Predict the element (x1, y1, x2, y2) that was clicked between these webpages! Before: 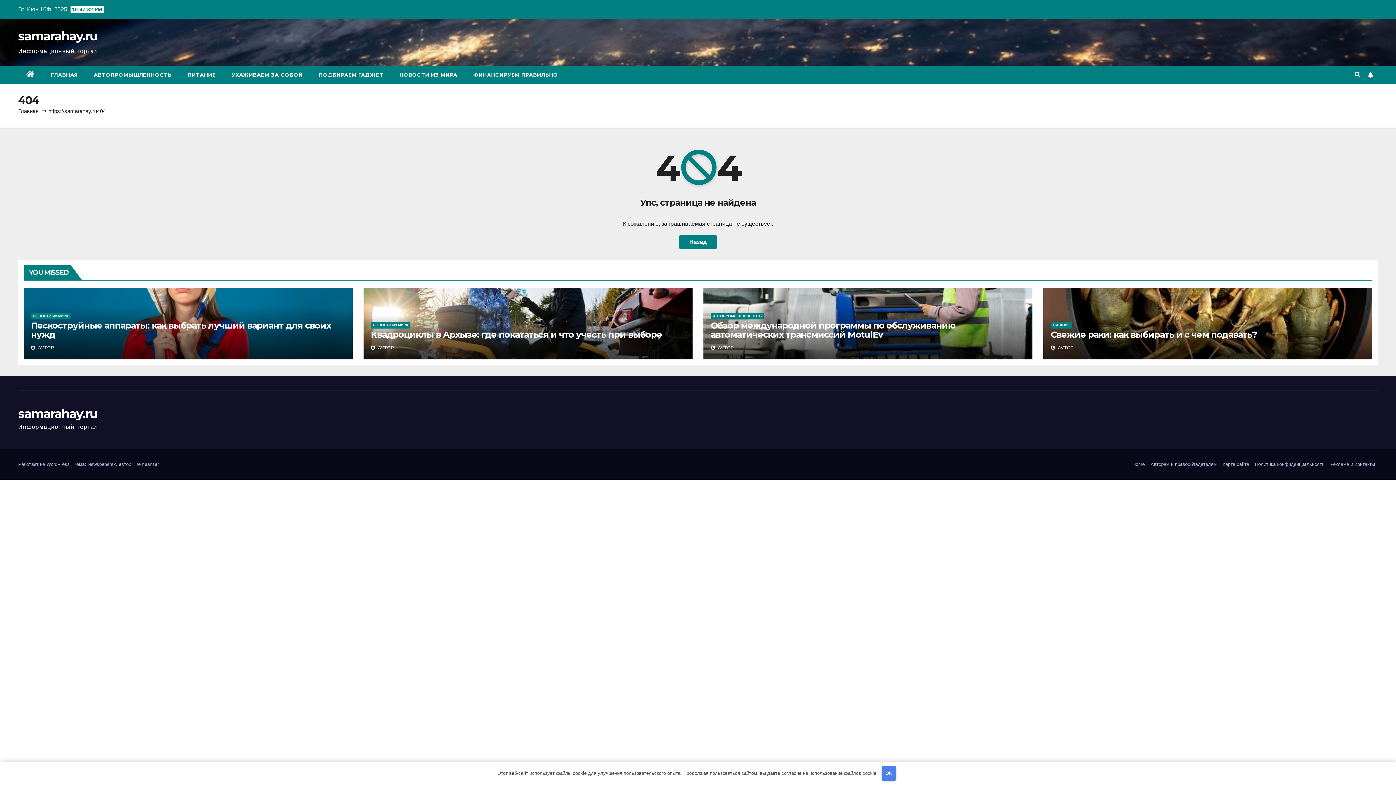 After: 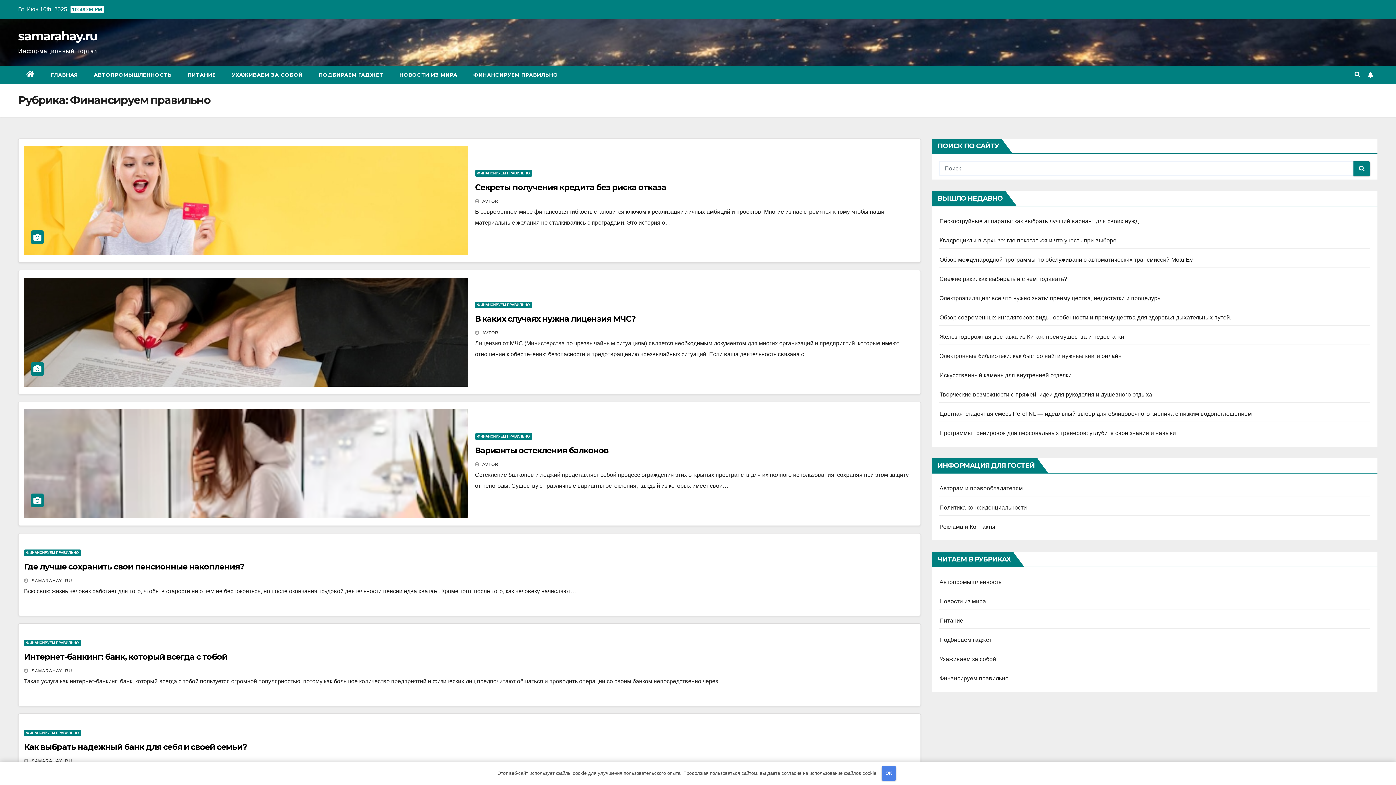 Action: bbox: (465, 65, 566, 84) label: ФИНАНСИРУЕМ ПРАВИЛЬНО